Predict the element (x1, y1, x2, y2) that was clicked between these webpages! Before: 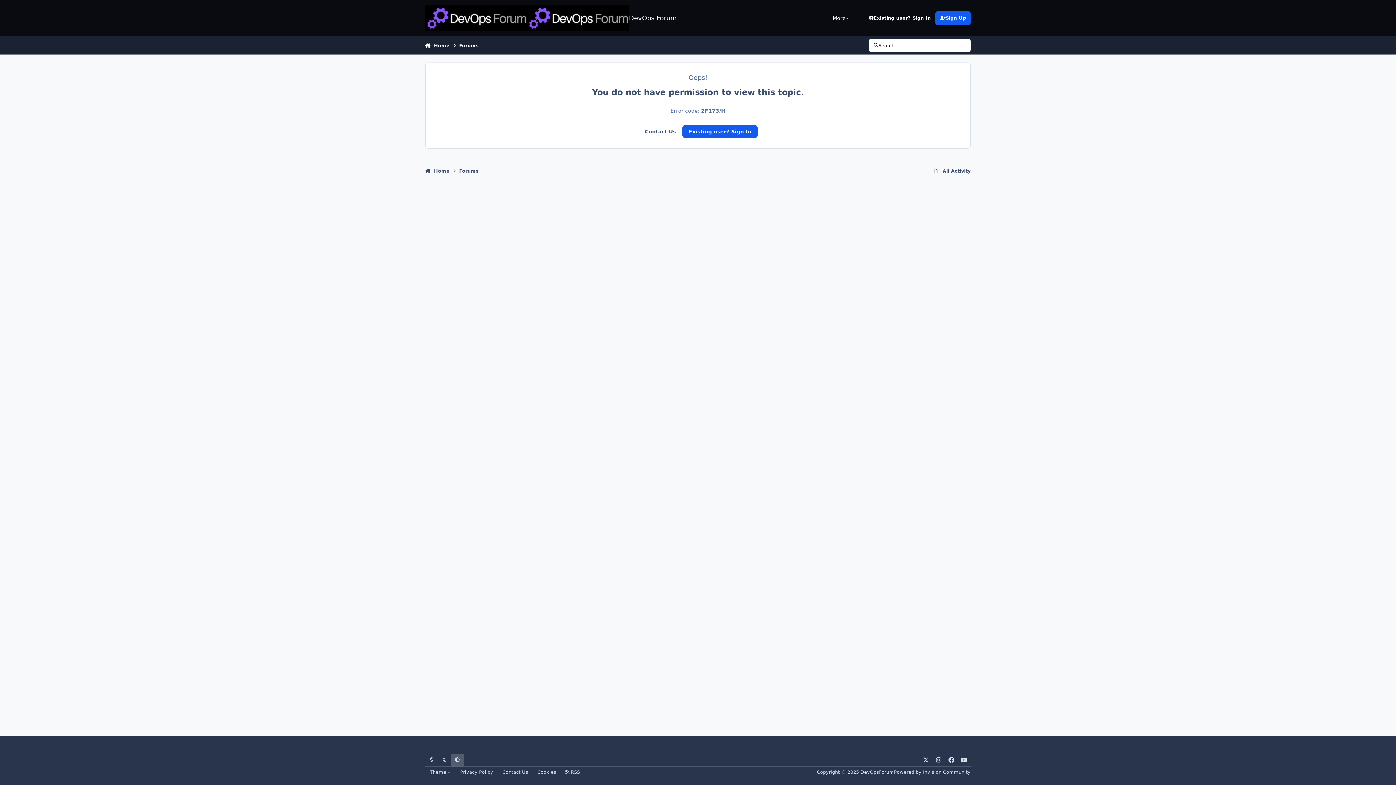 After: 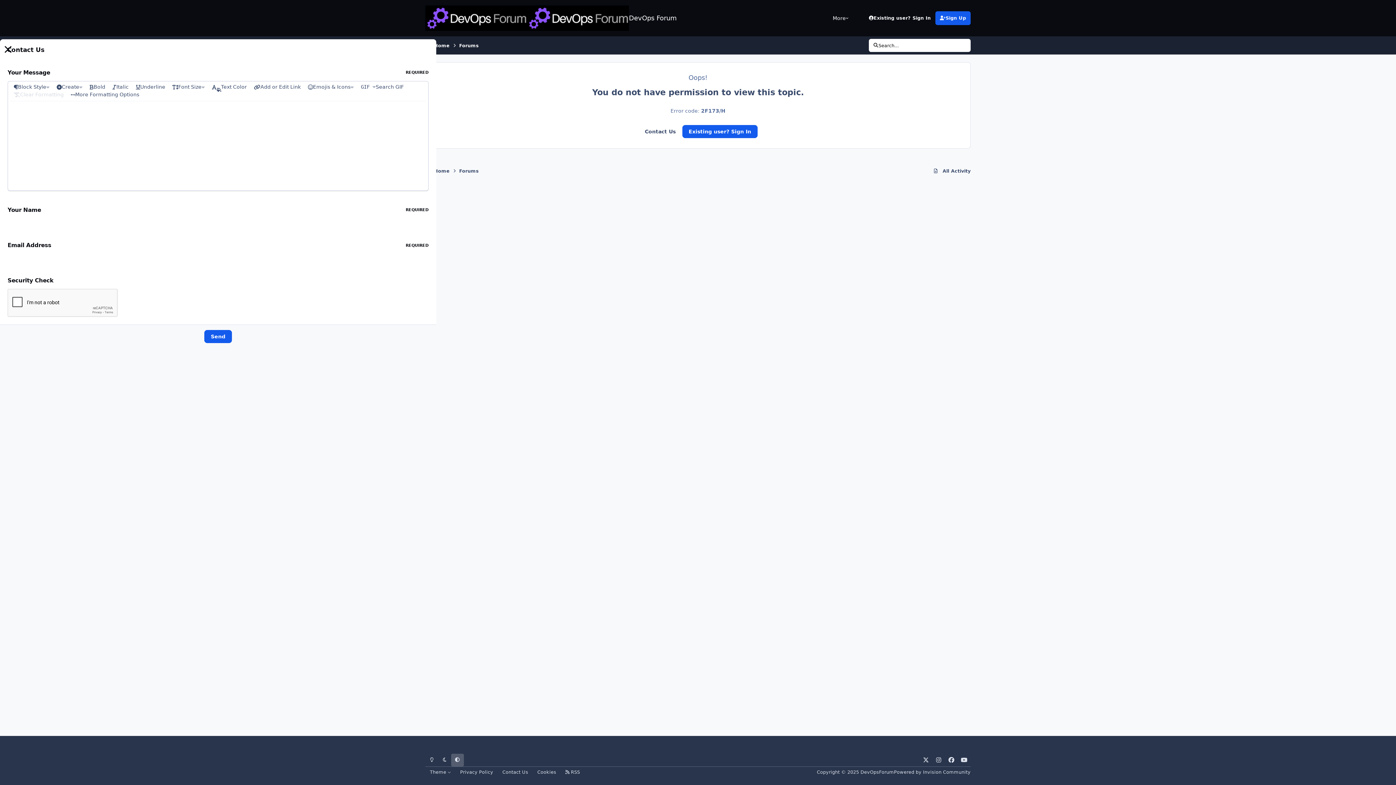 Action: bbox: (497, 767, 532, 777) label: Contact Us